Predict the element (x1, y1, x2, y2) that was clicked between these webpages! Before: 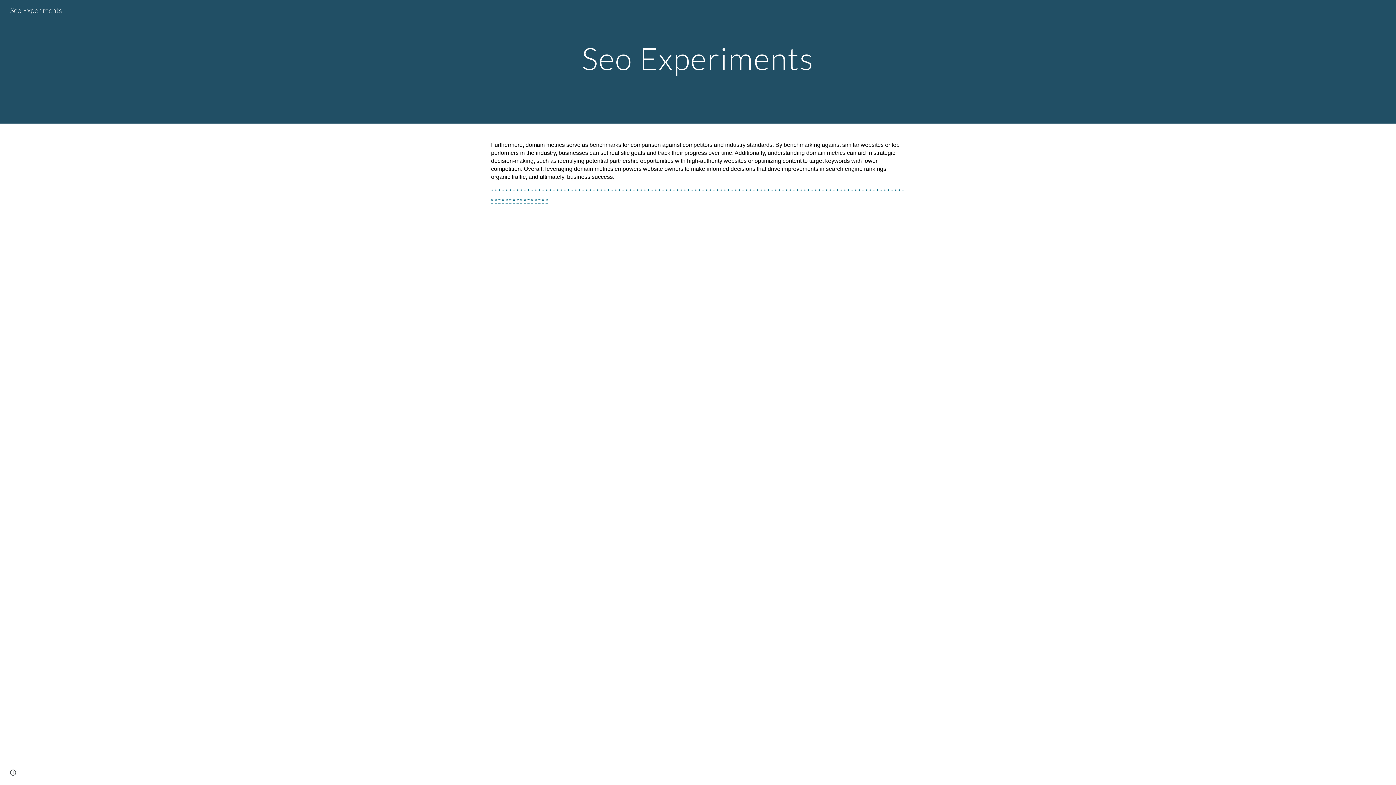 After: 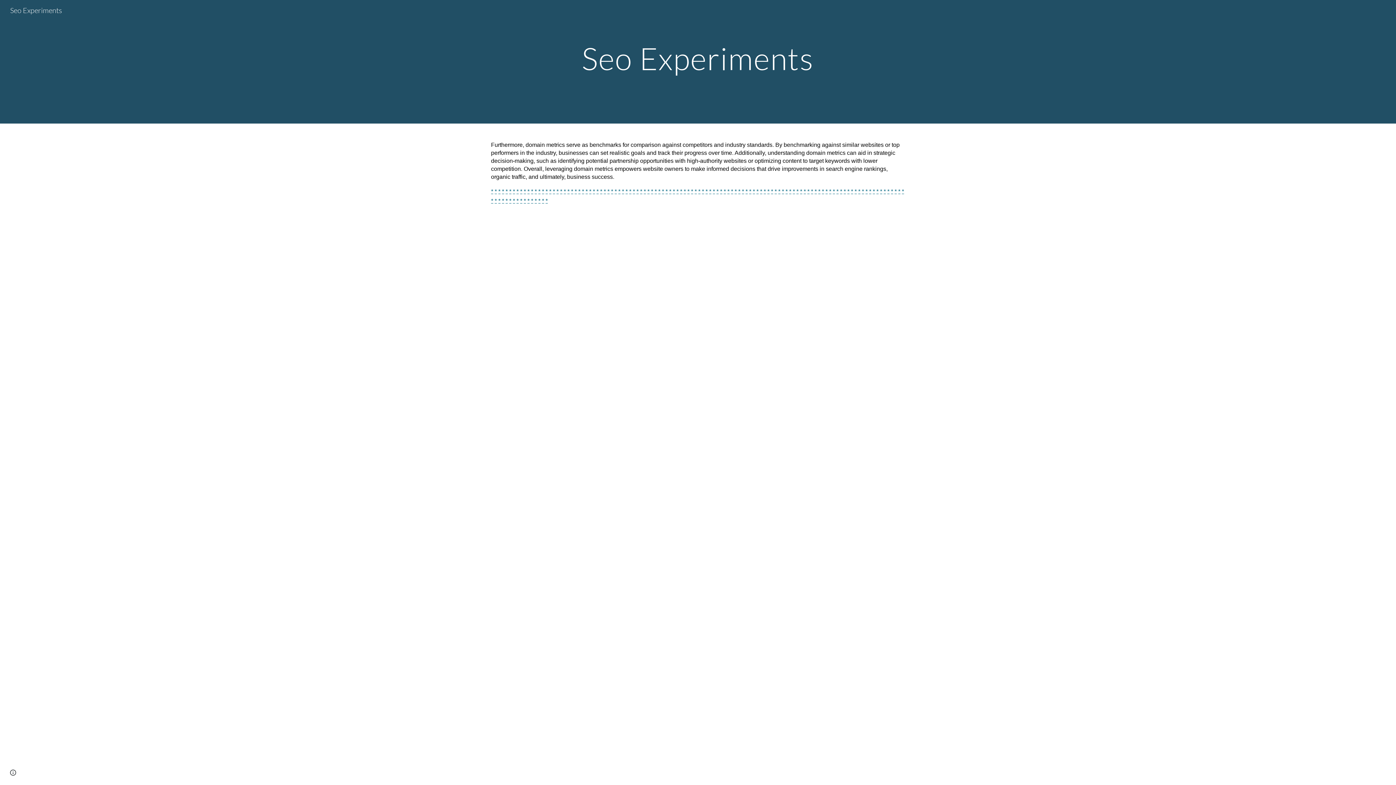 Action: label: * bbox: (876, 188, 878, 194)